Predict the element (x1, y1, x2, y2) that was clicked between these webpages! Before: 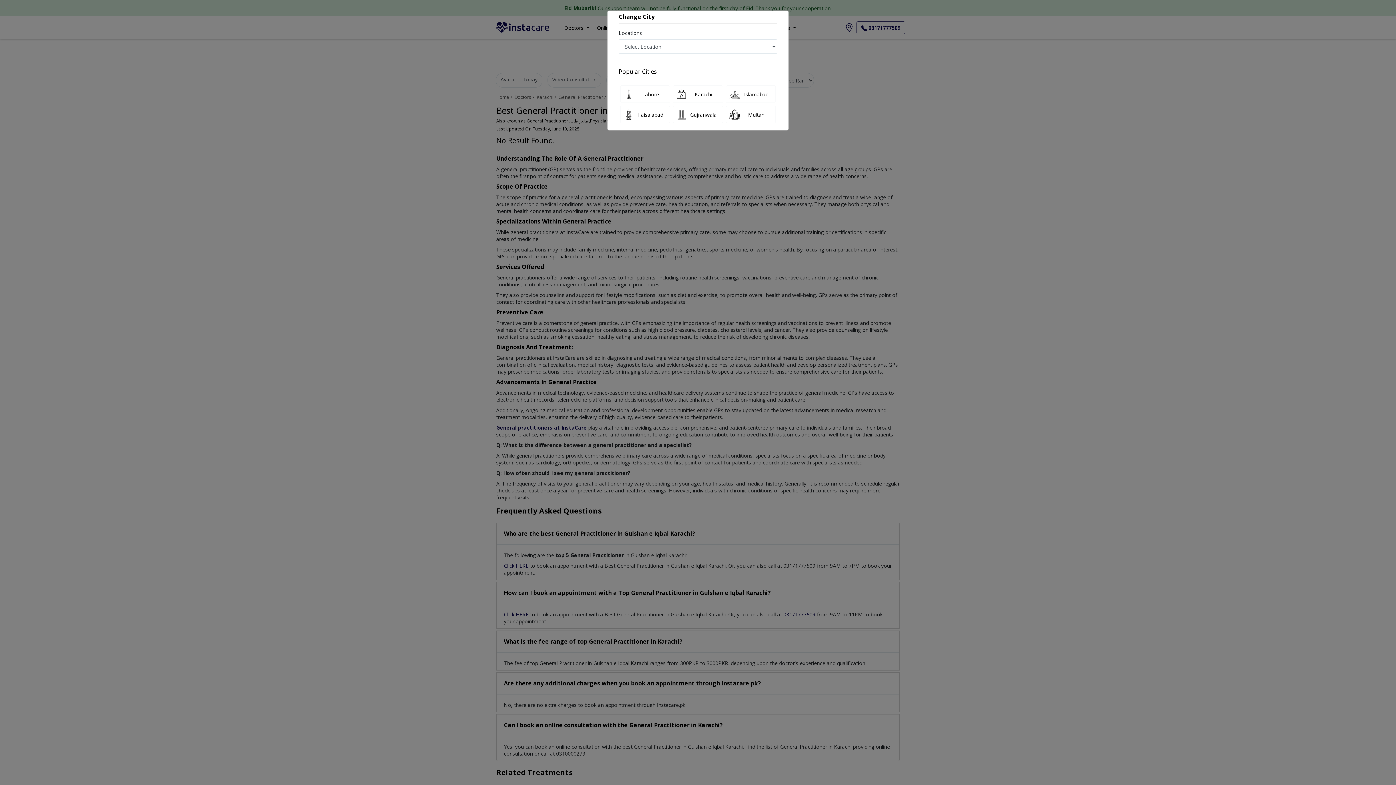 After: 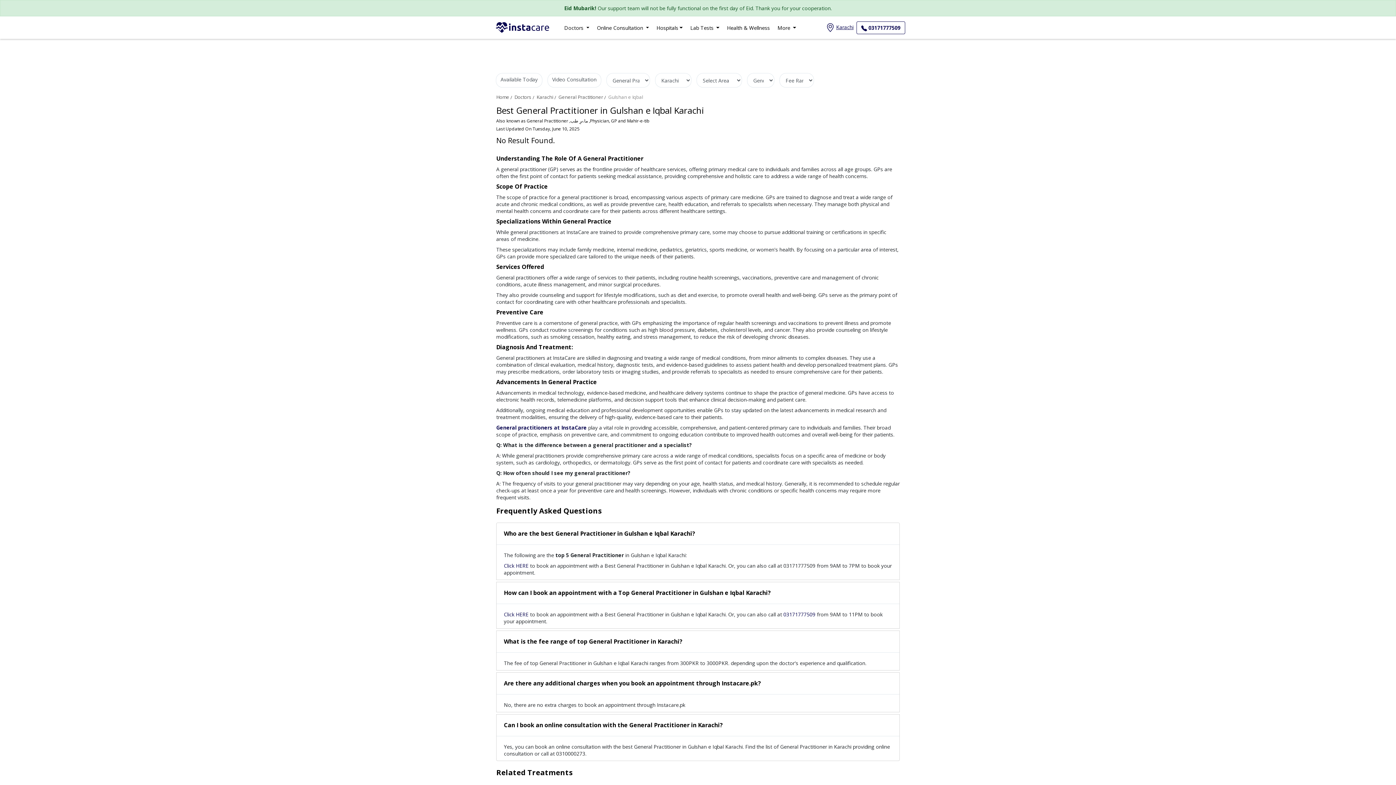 Action: bbox: (673, 85, 723, 102) label: Karachi